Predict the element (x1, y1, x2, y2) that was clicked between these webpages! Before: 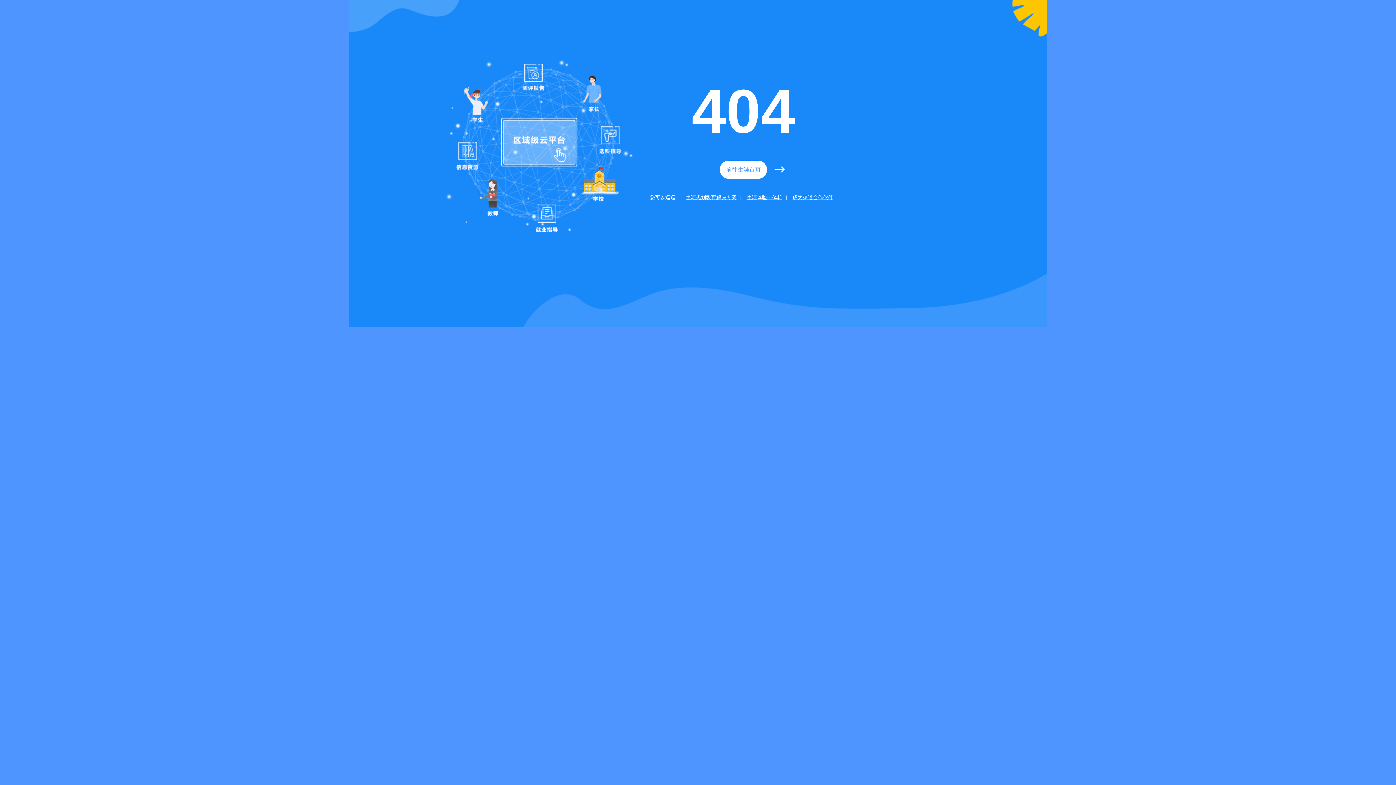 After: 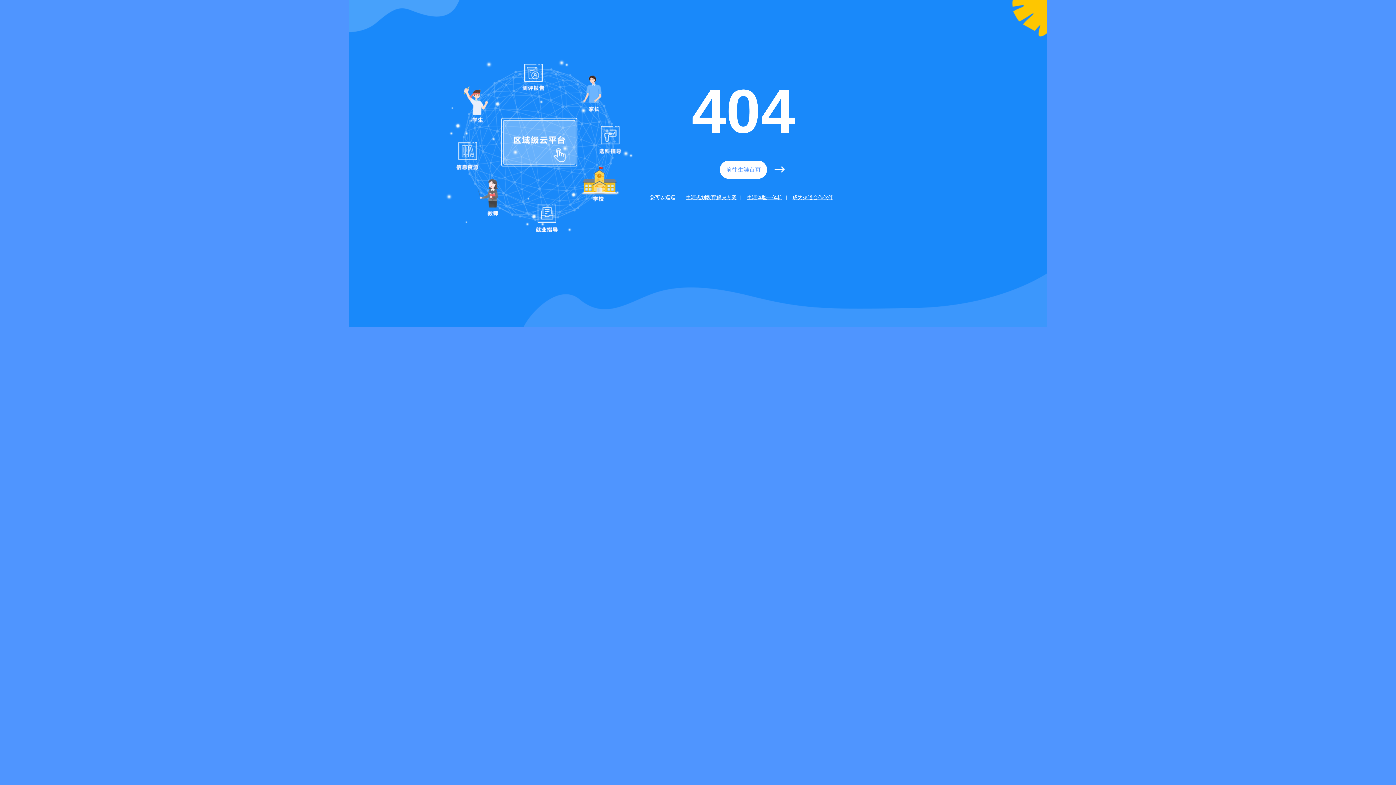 Action: bbox: (746, 194, 782, 200) label: 生涯体验一体机